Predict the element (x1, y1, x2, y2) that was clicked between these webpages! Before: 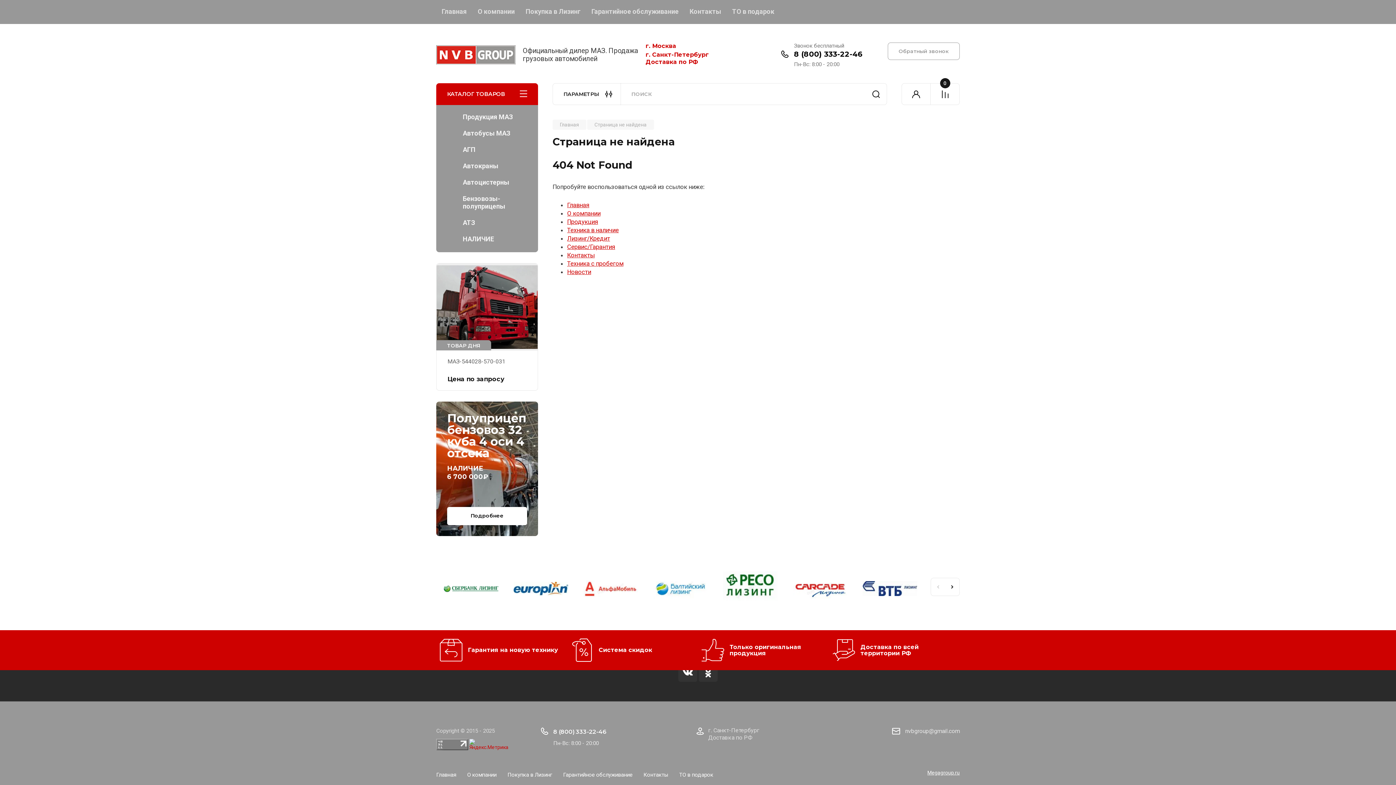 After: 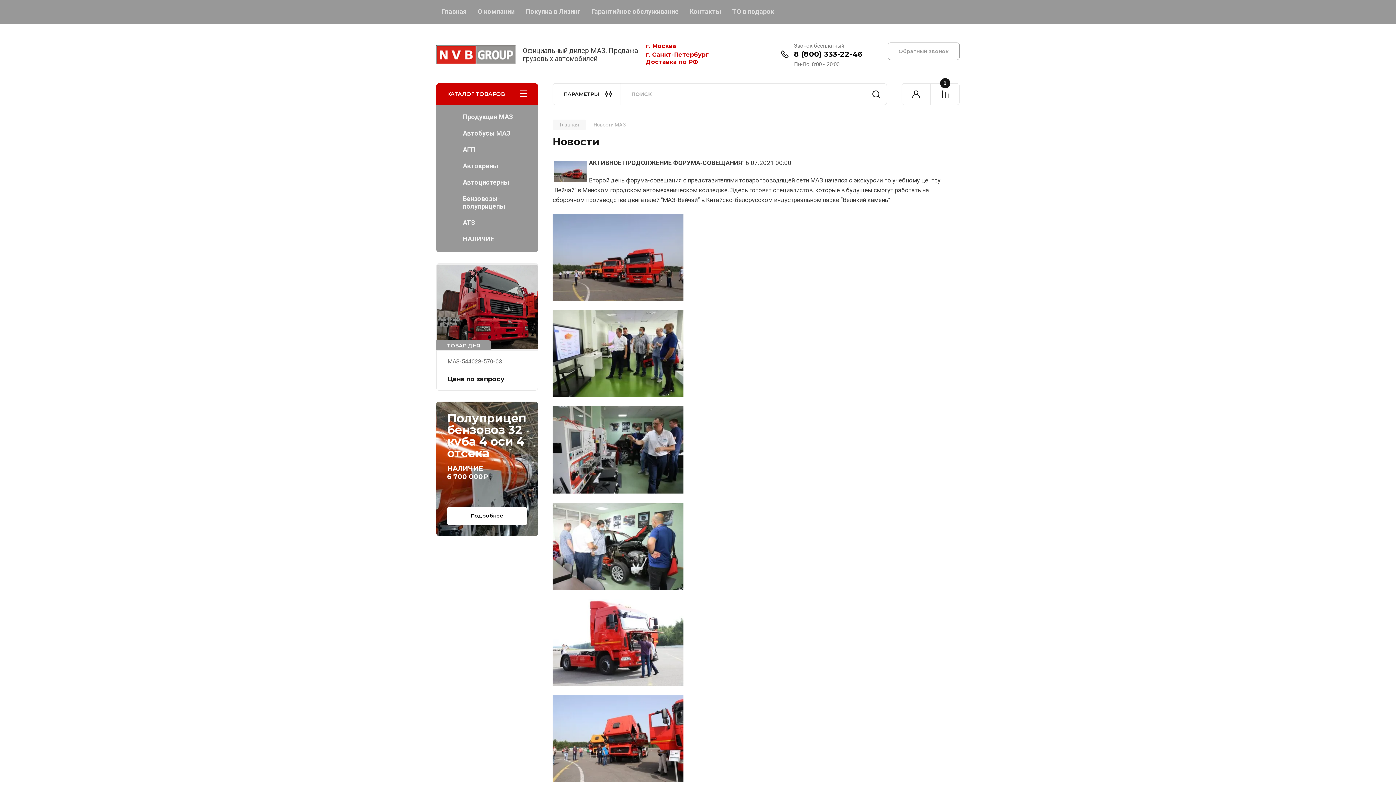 Action: label: Новости bbox: (567, 268, 591, 275)